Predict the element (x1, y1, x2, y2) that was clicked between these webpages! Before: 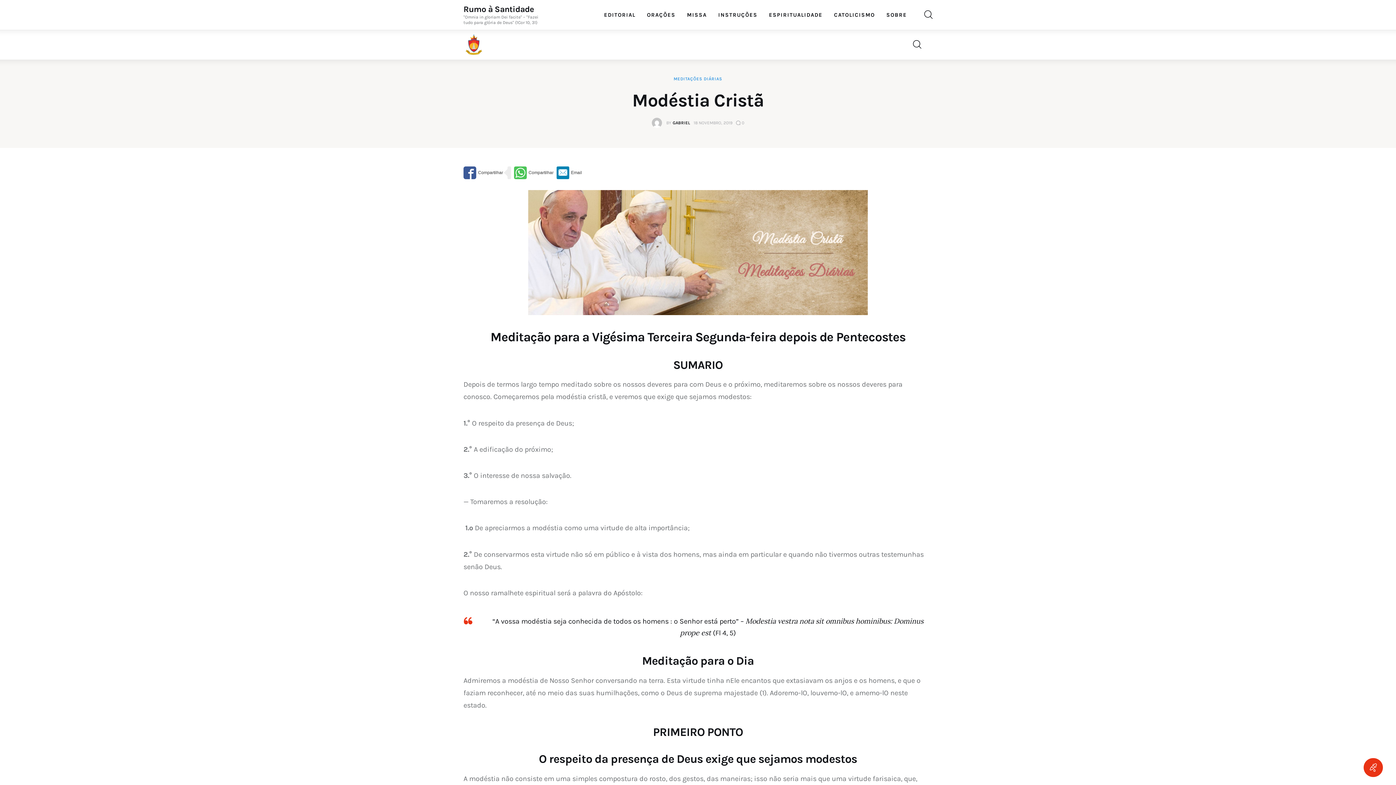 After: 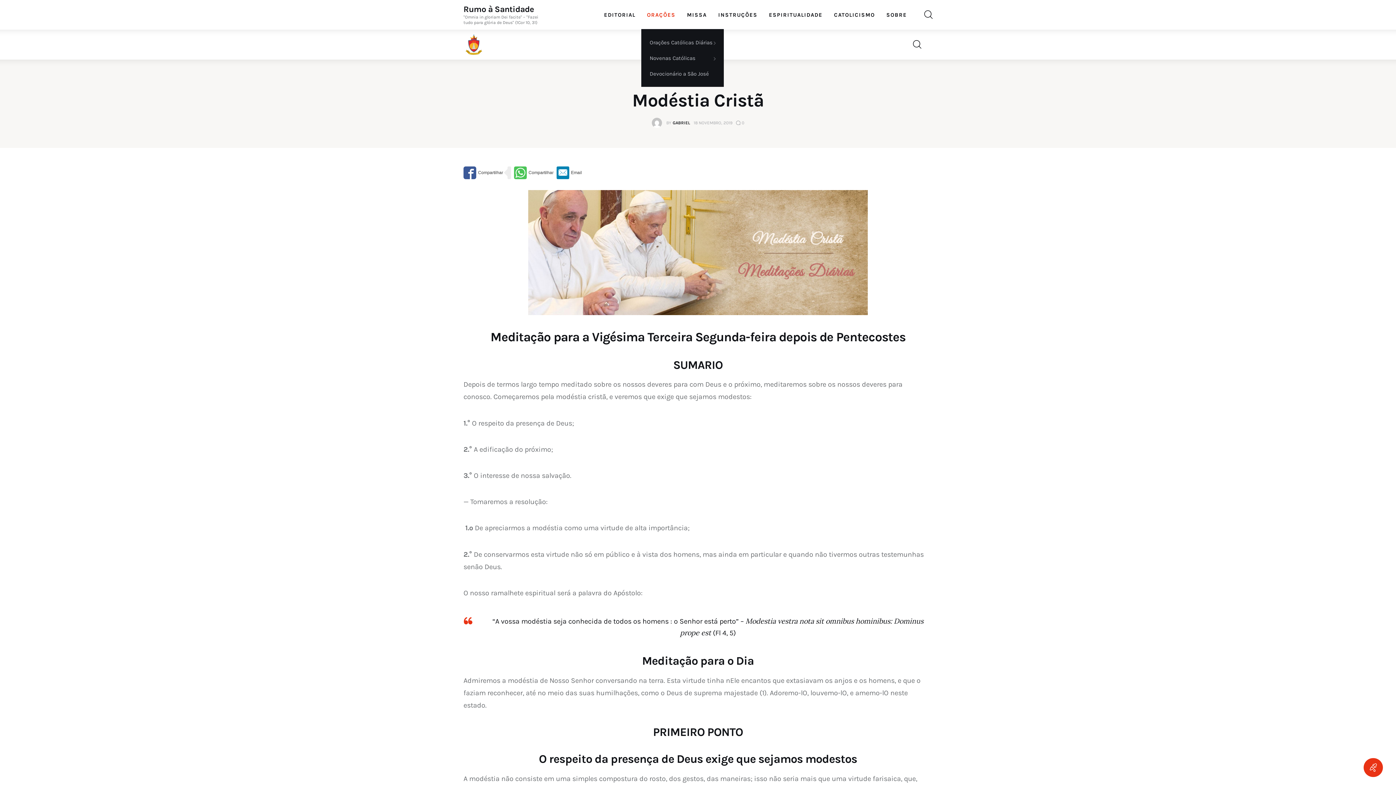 Action: bbox: (641, 5, 681, 24) label: ORAÇÕES